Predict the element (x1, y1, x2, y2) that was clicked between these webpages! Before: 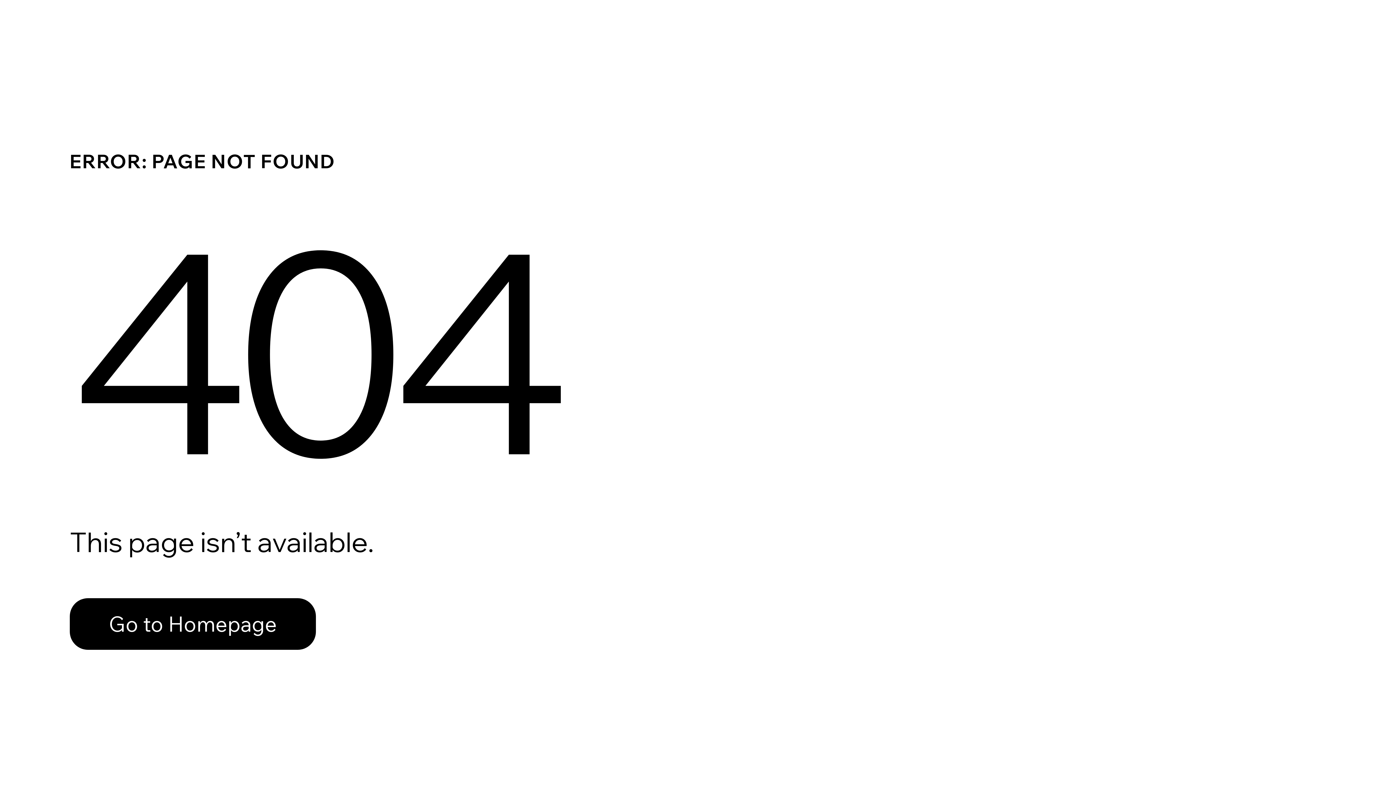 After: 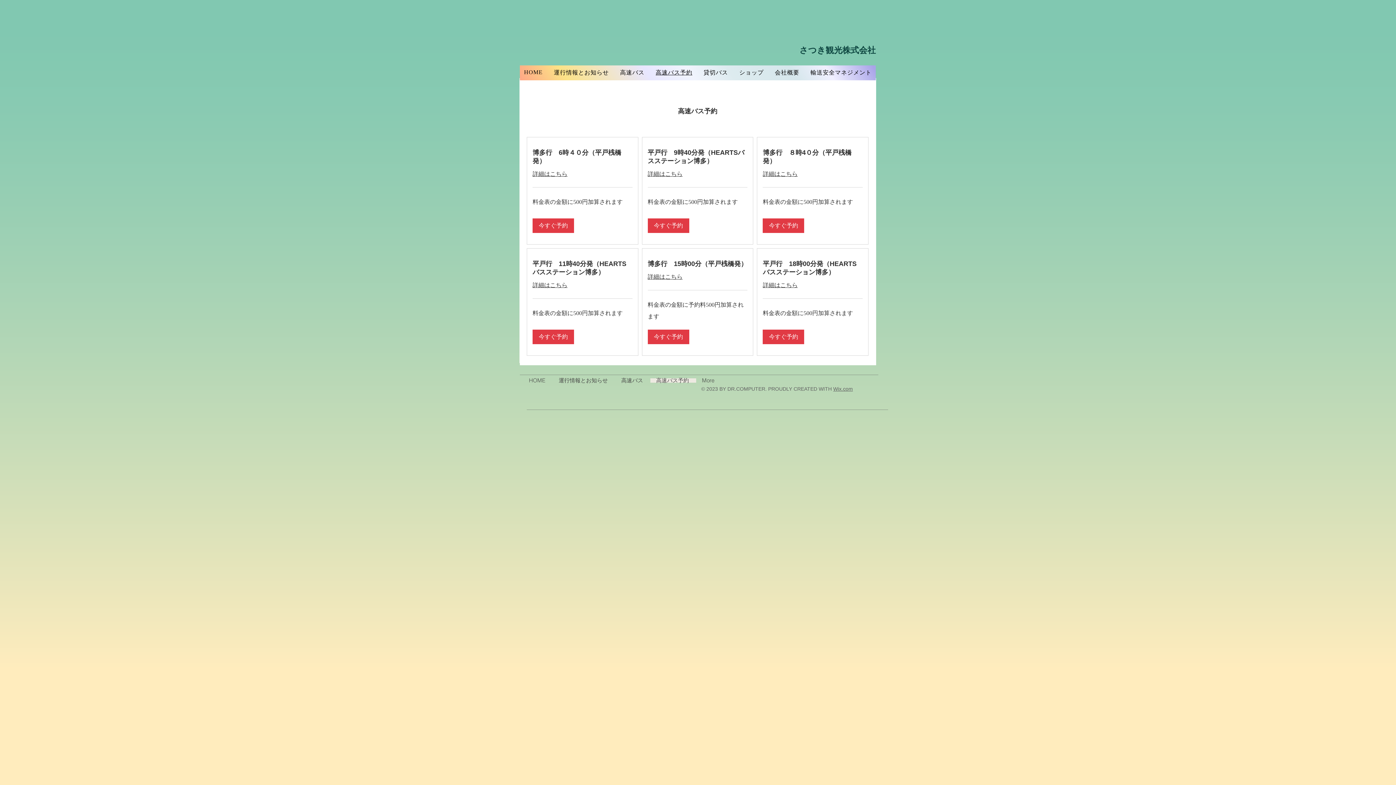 Action: label: Go to Homepage bbox: (69, 598, 316, 650)